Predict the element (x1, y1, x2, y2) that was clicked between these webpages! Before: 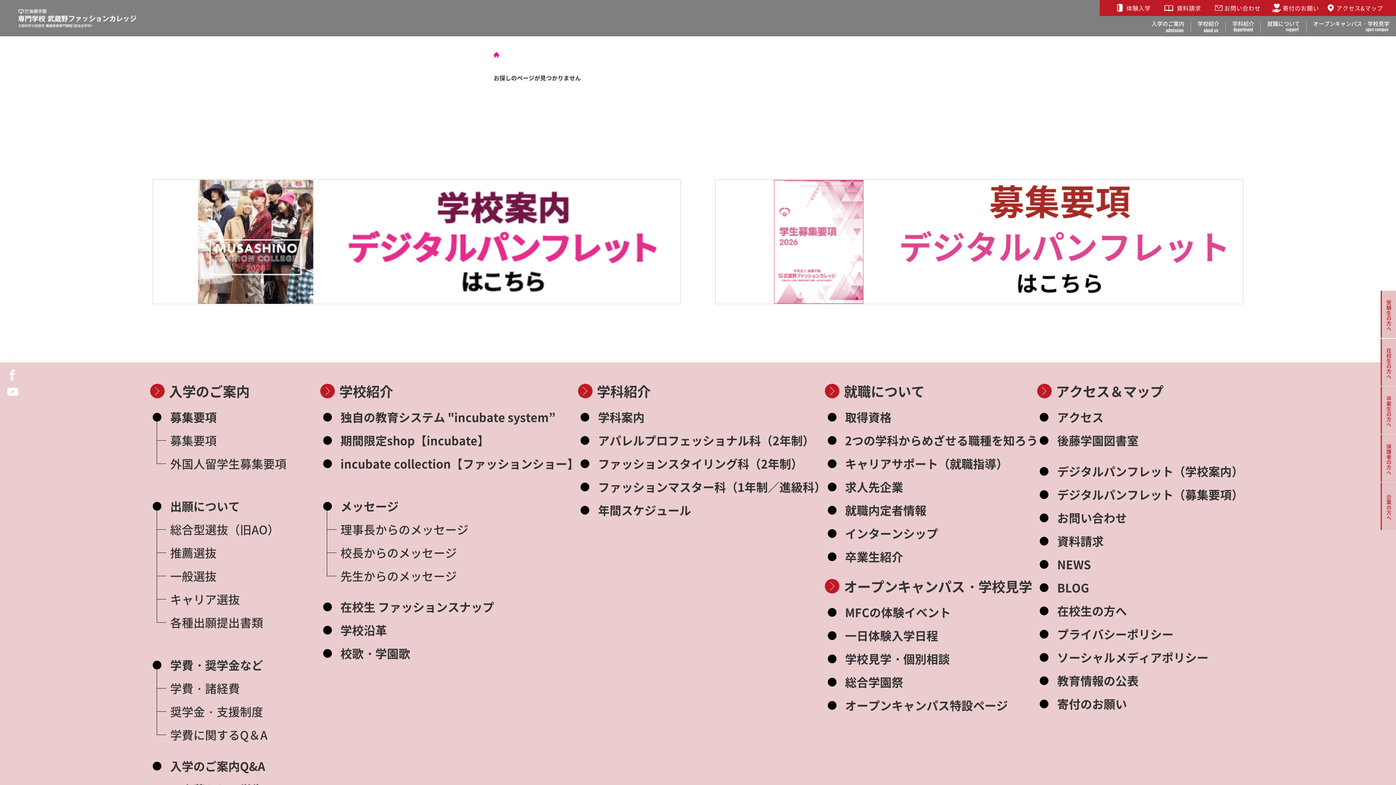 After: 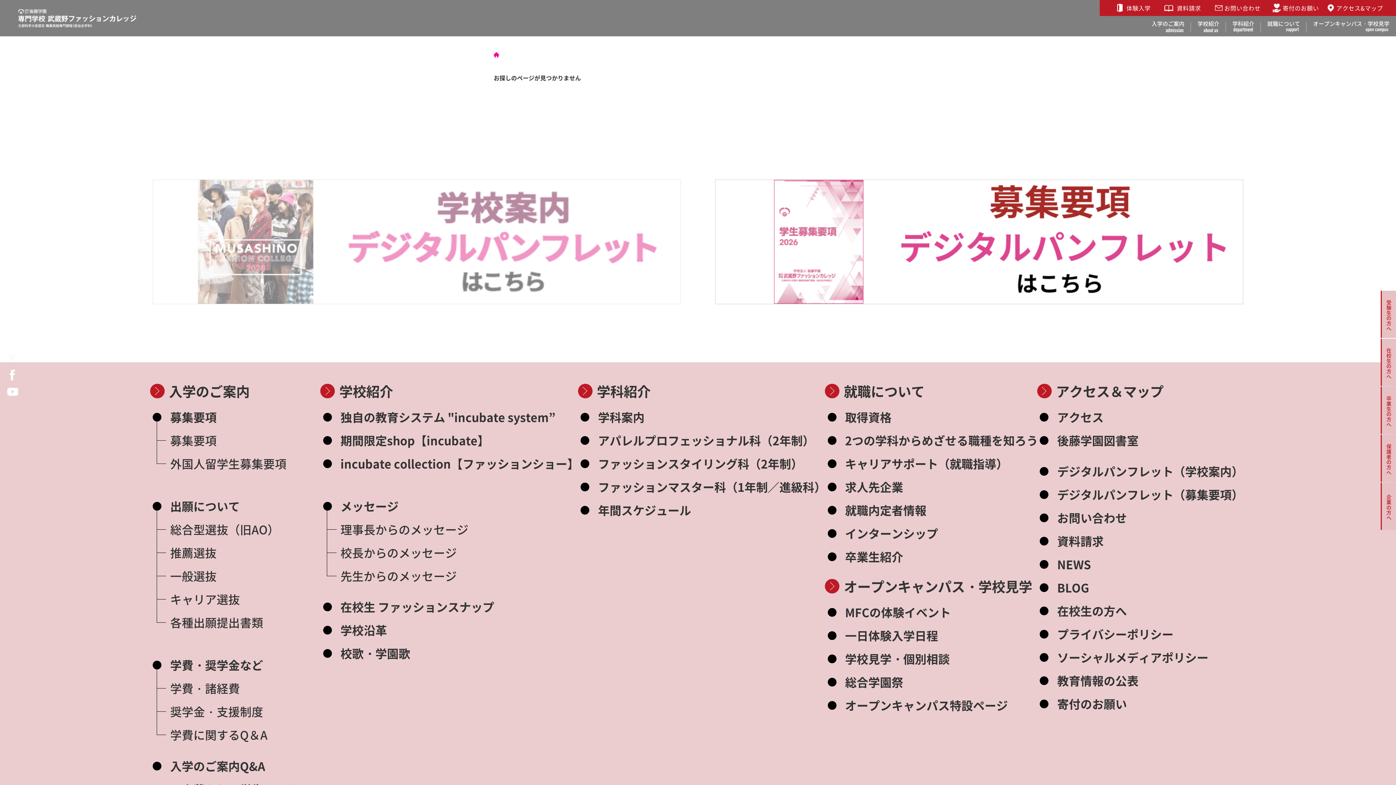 Action: bbox: (152, 179, 681, 304)